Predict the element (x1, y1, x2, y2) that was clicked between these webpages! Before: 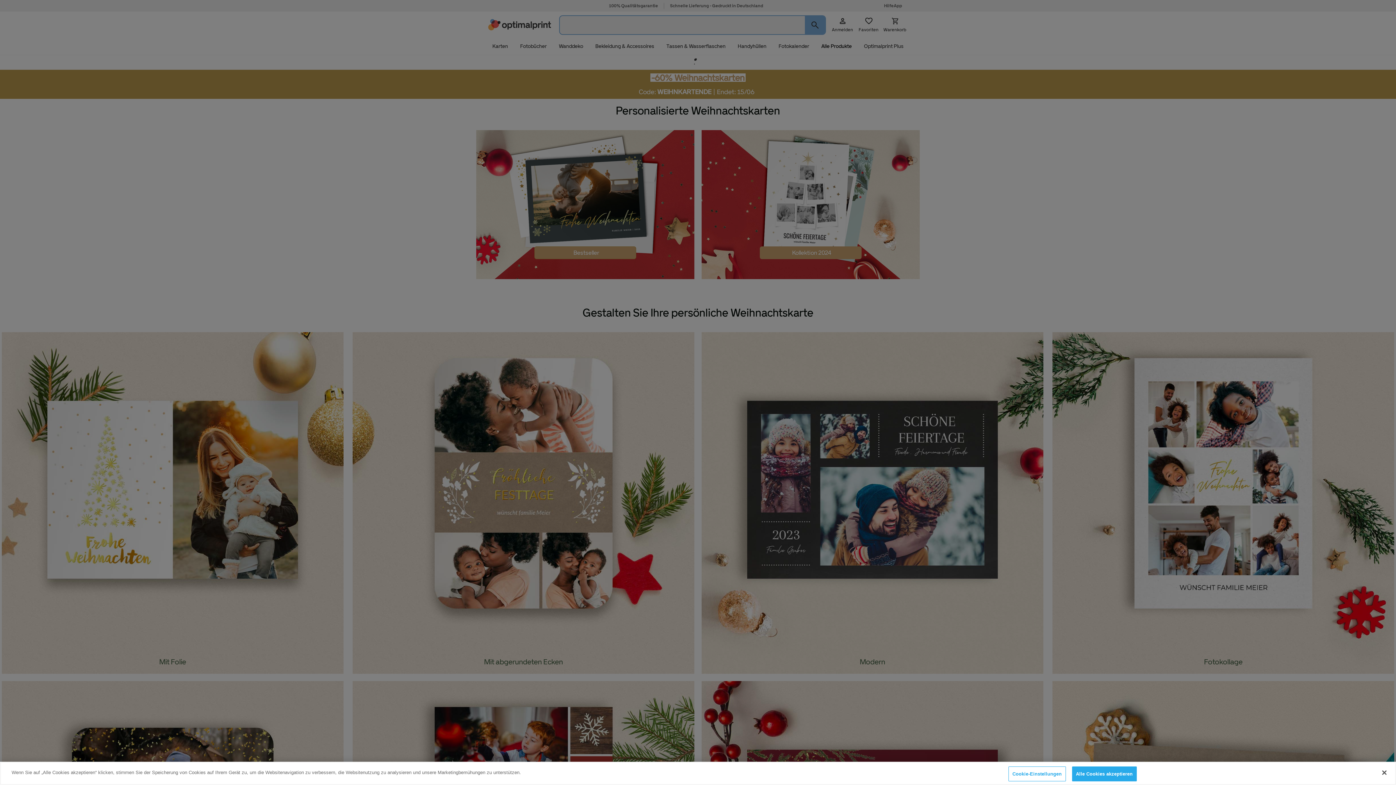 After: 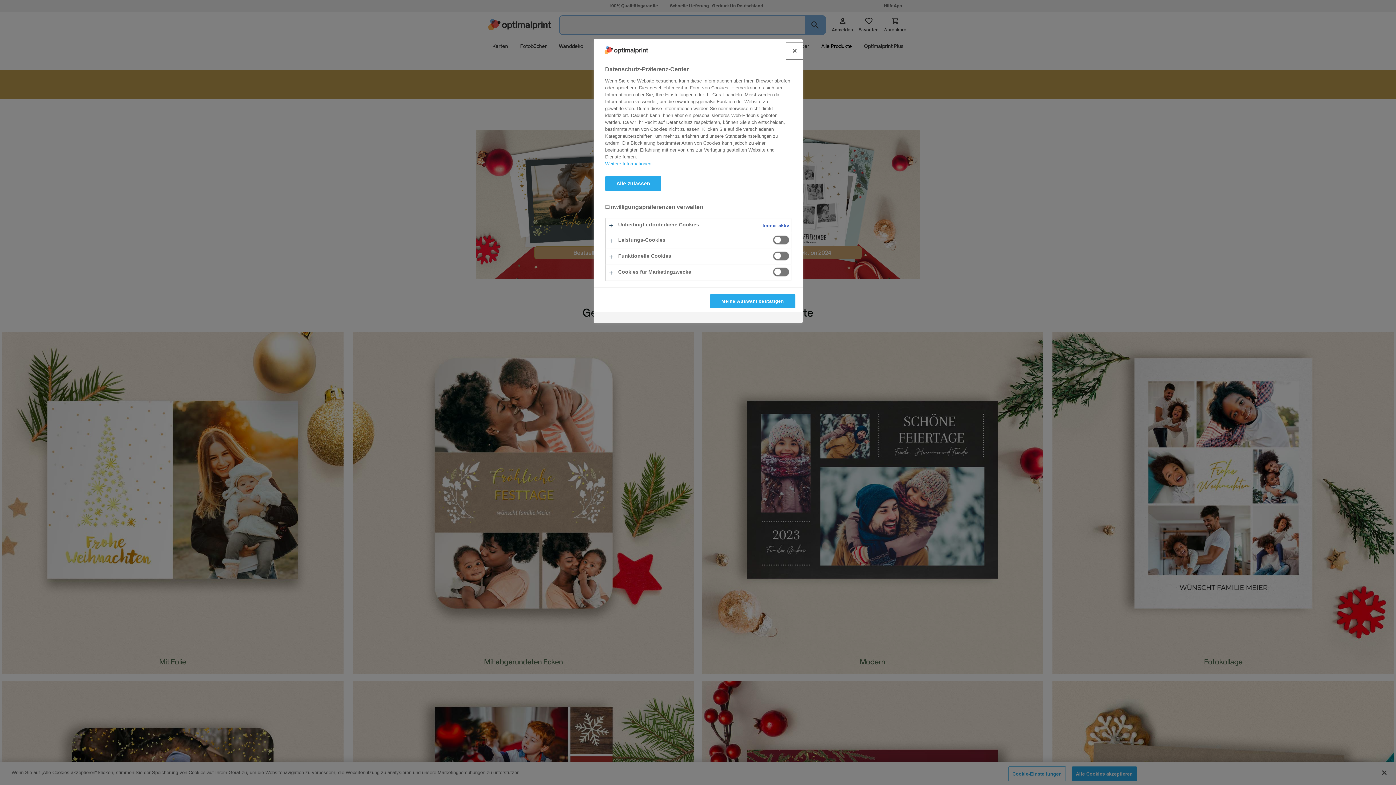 Action: label: Cookie-Einstellungen bbox: (1008, 766, 1066, 781)